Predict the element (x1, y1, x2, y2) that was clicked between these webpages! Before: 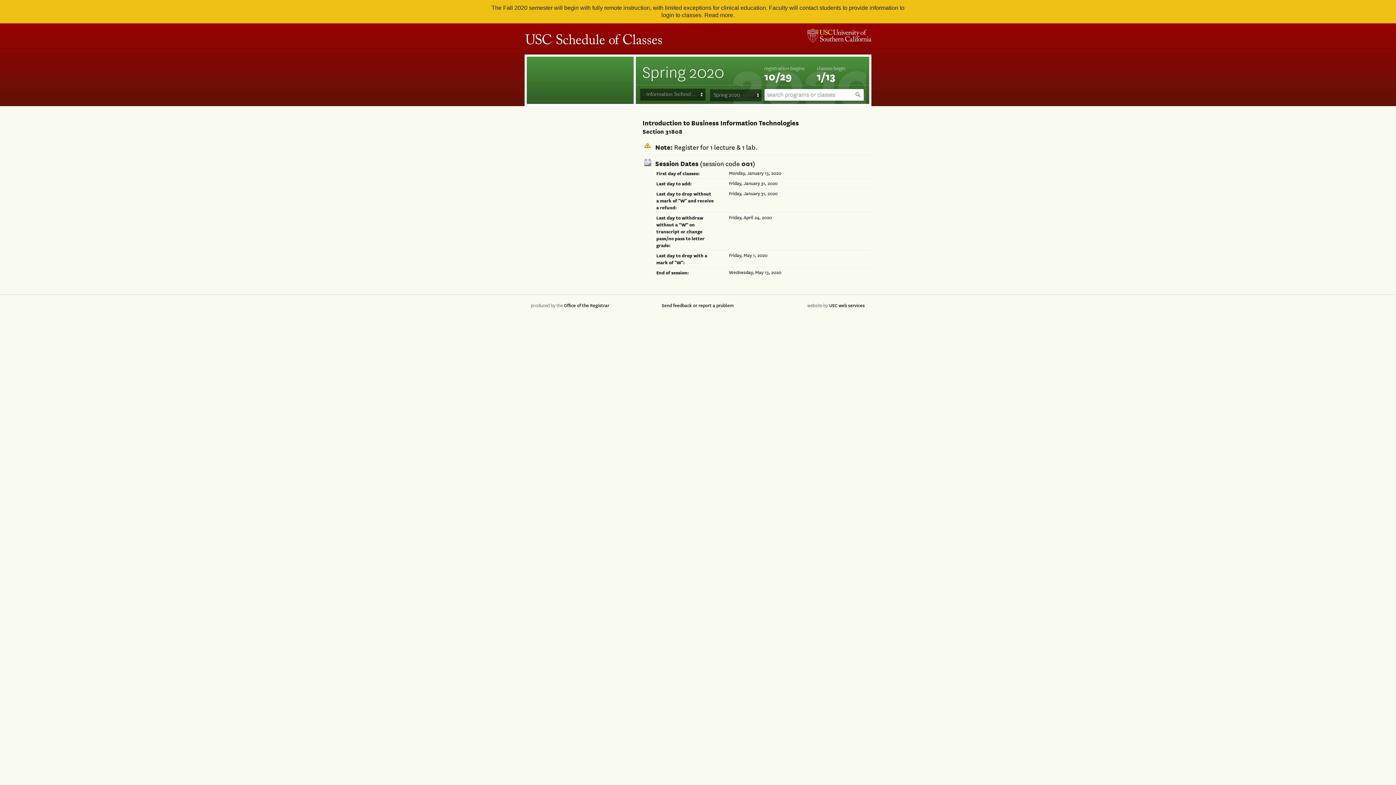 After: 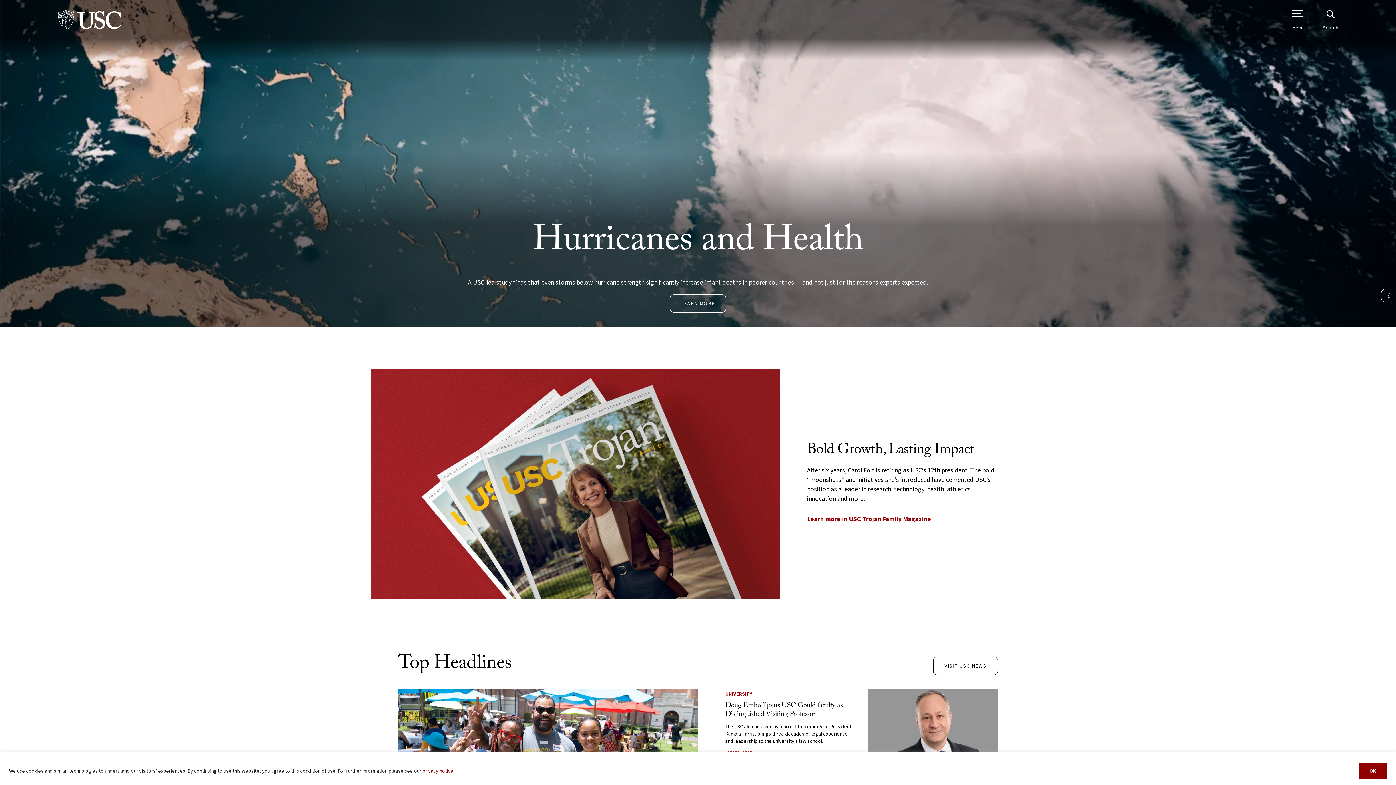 Action: label: University of Southern California bbox: (807, 28, 871, 42)